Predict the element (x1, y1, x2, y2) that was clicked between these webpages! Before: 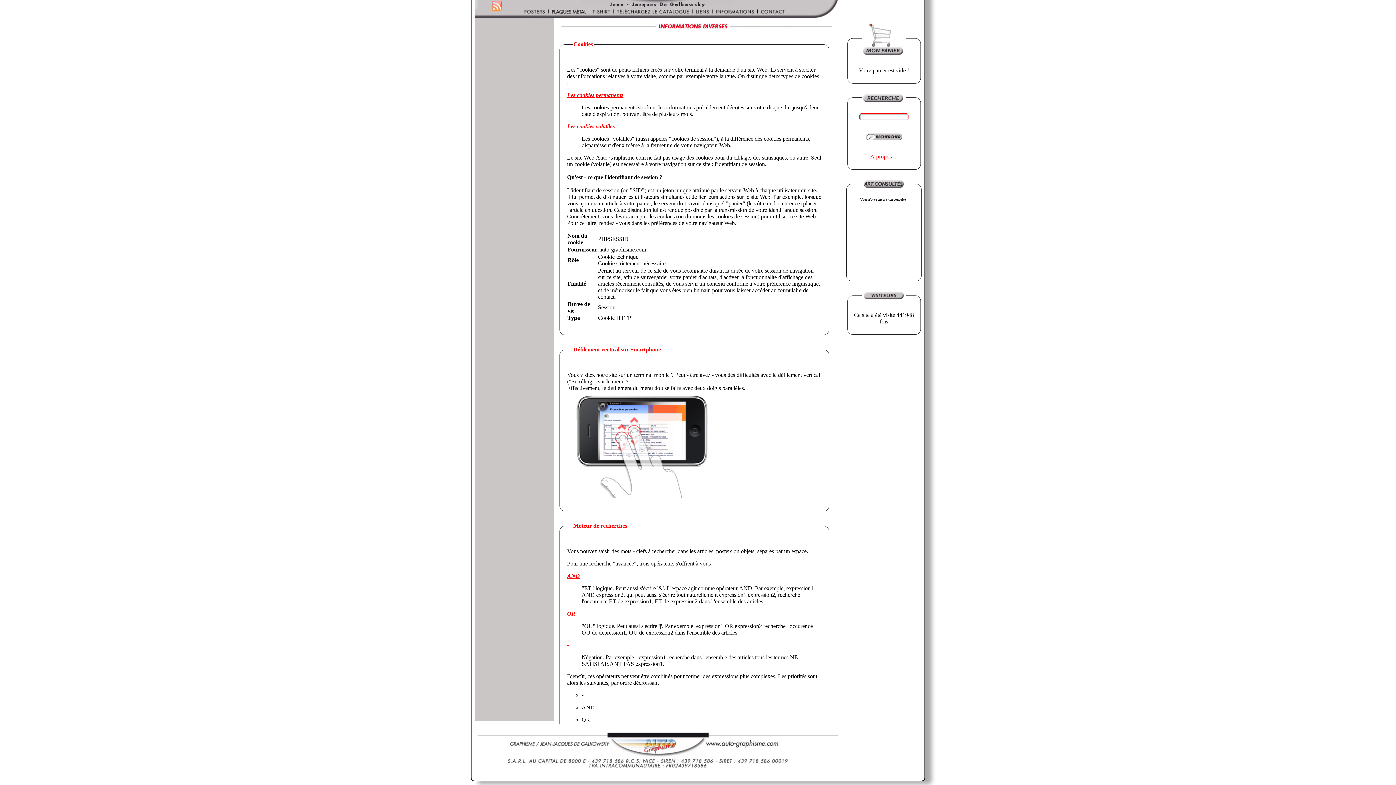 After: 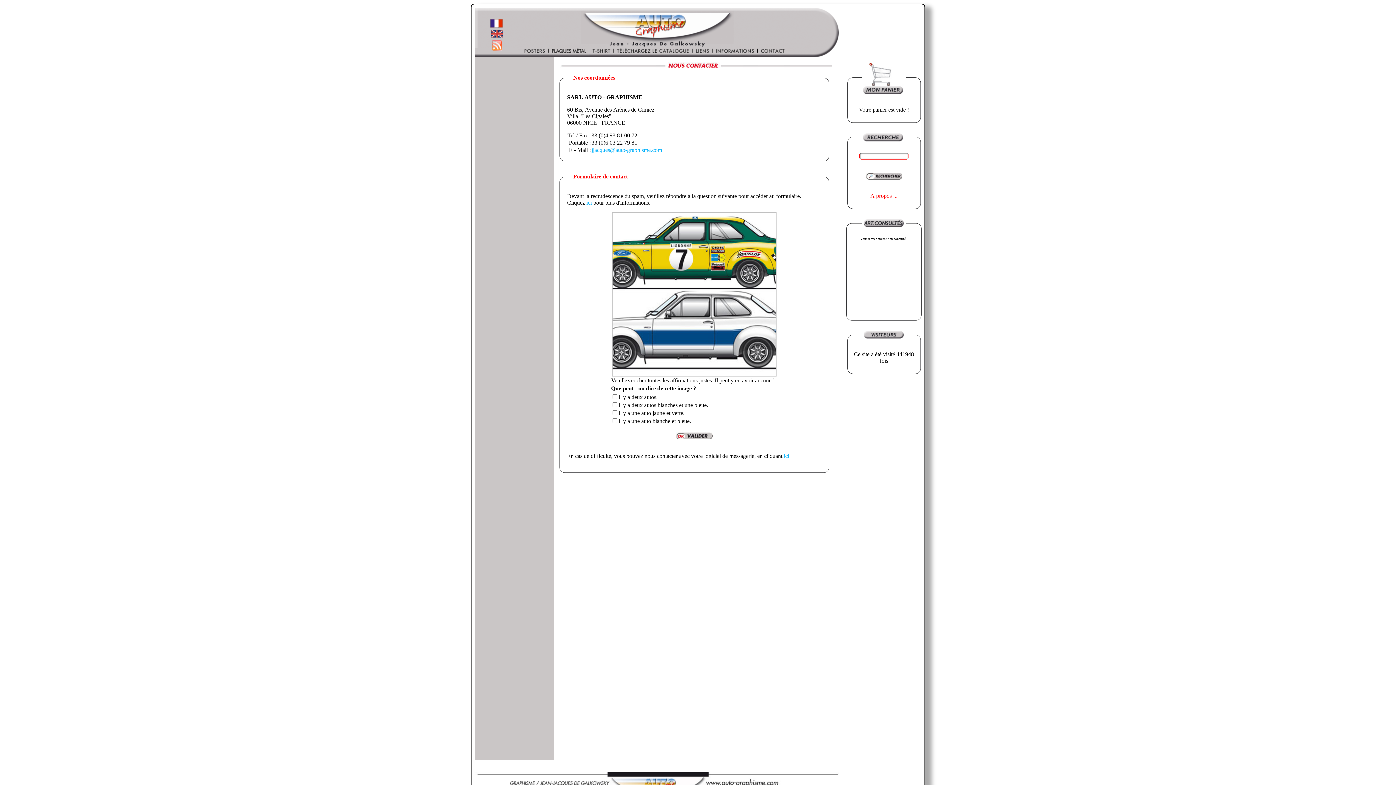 Action: bbox: (757, 5, 789, 17)